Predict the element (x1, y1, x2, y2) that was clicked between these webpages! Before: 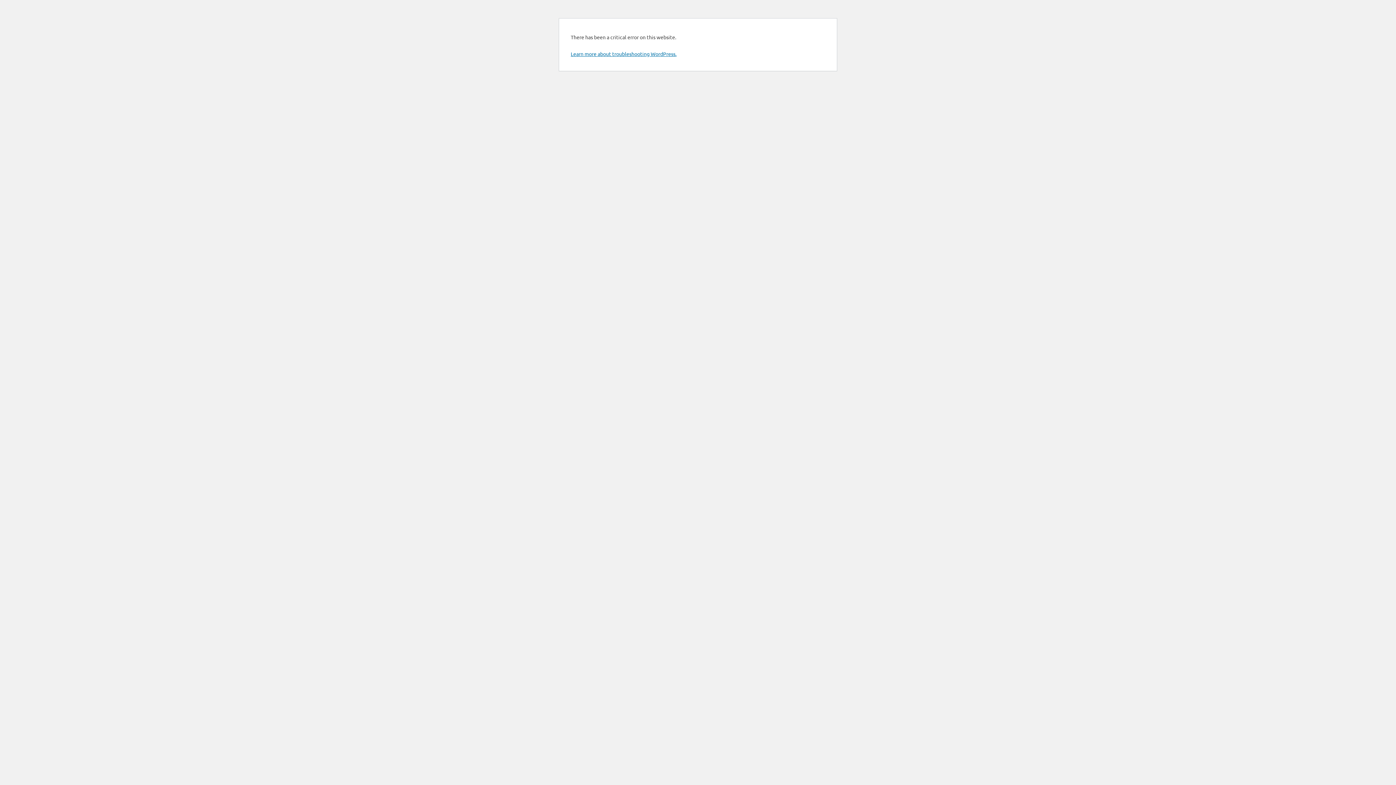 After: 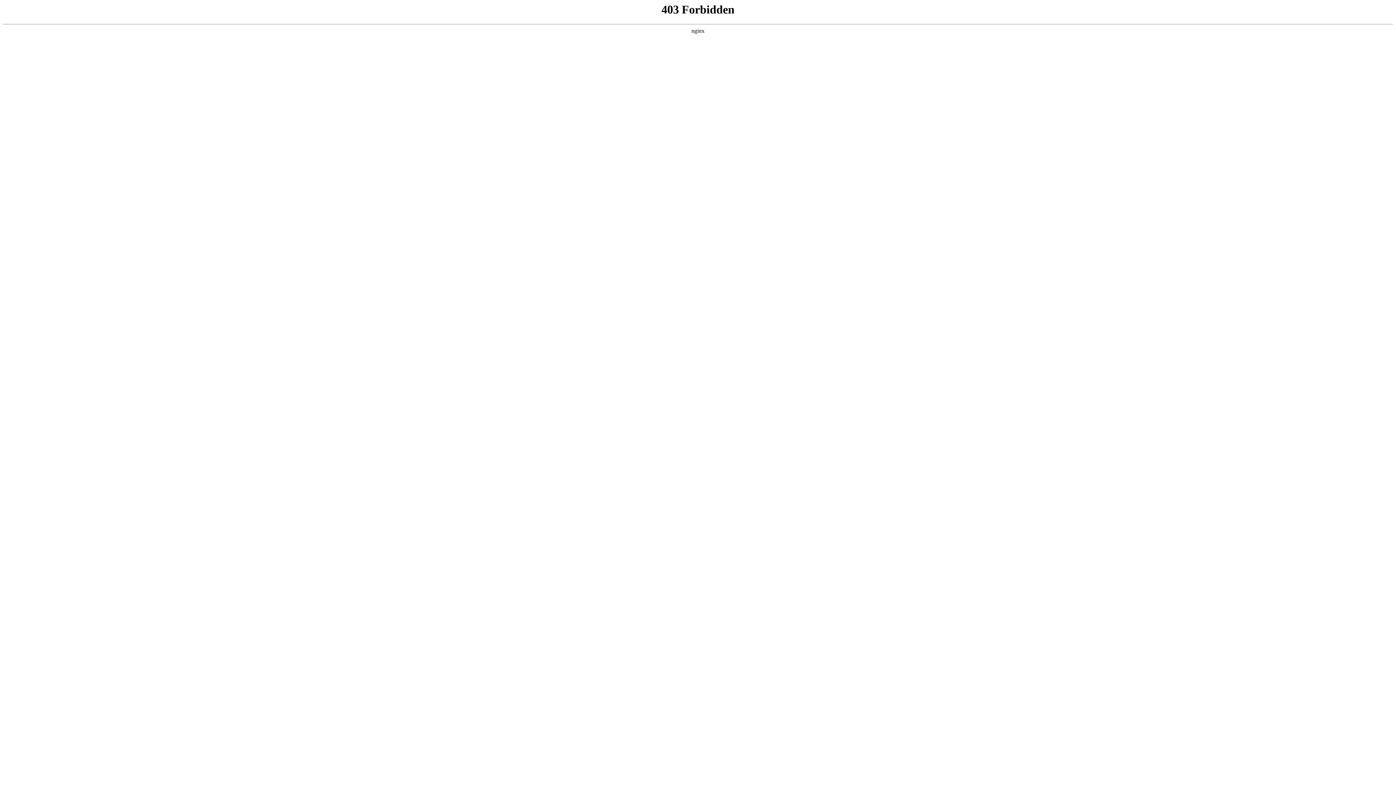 Action: bbox: (570, 50, 676, 57) label: Learn more about troubleshooting WordPress.